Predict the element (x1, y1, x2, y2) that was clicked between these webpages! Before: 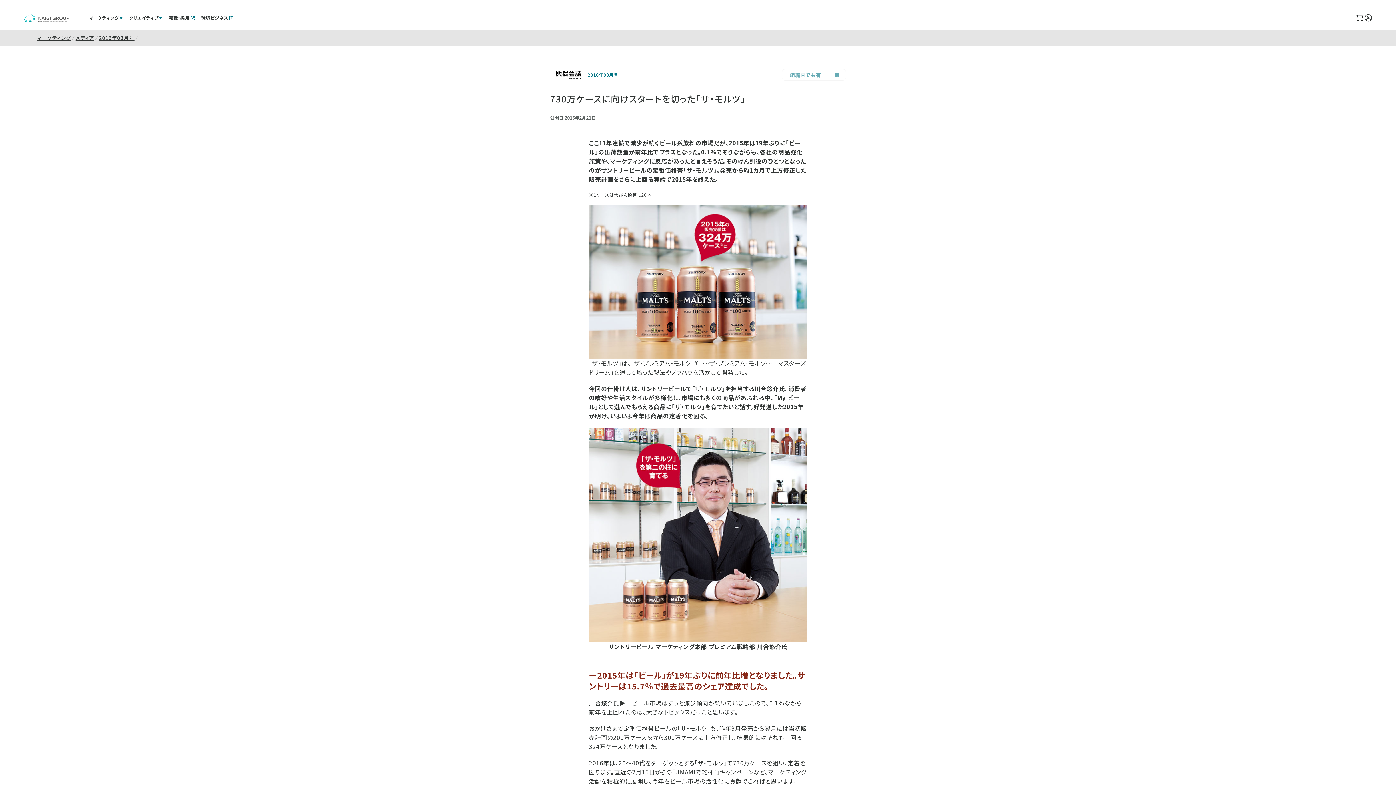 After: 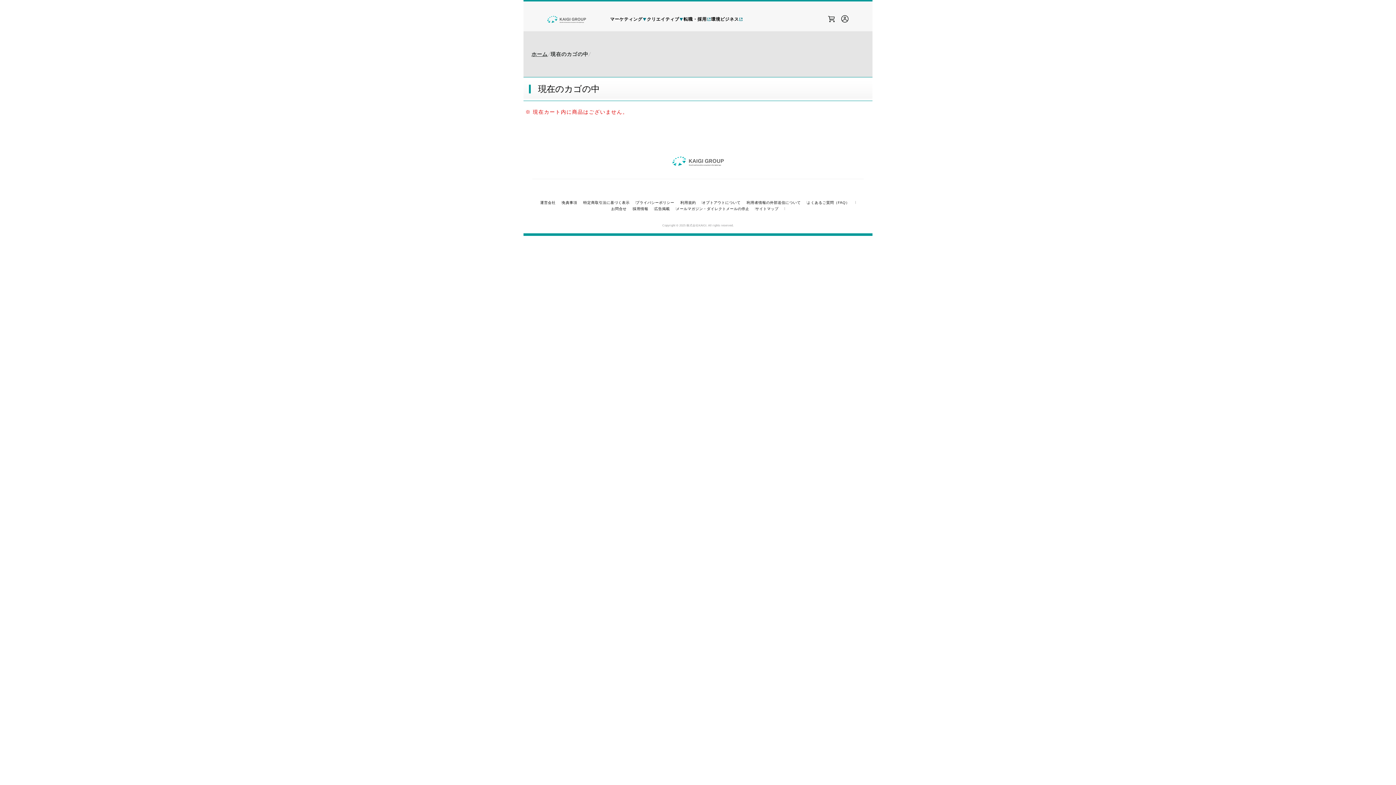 Action: bbox: (1355, 13, 1364, 22)